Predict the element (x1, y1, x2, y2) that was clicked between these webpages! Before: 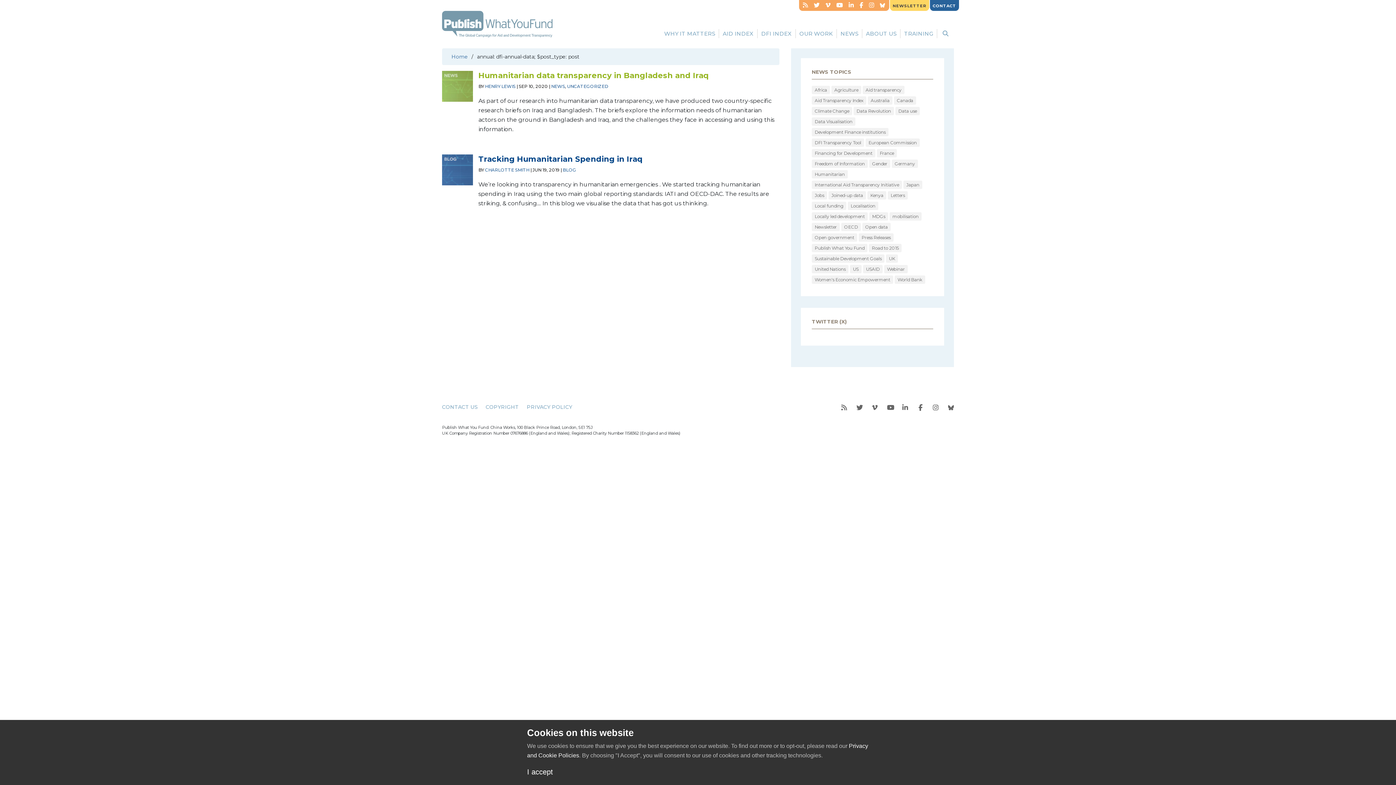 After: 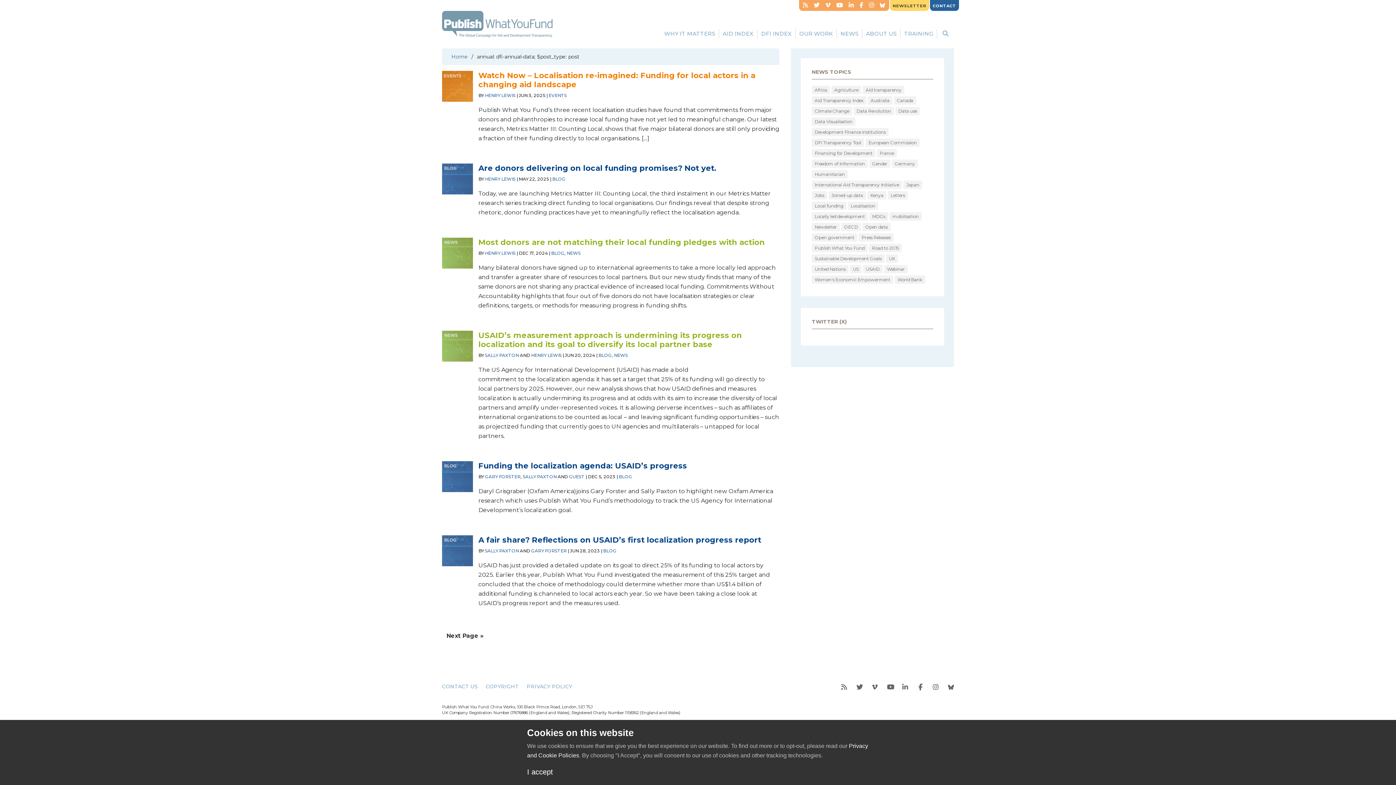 Action: label: Locally led development (9 items) bbox: (812, 212, 868, 220)